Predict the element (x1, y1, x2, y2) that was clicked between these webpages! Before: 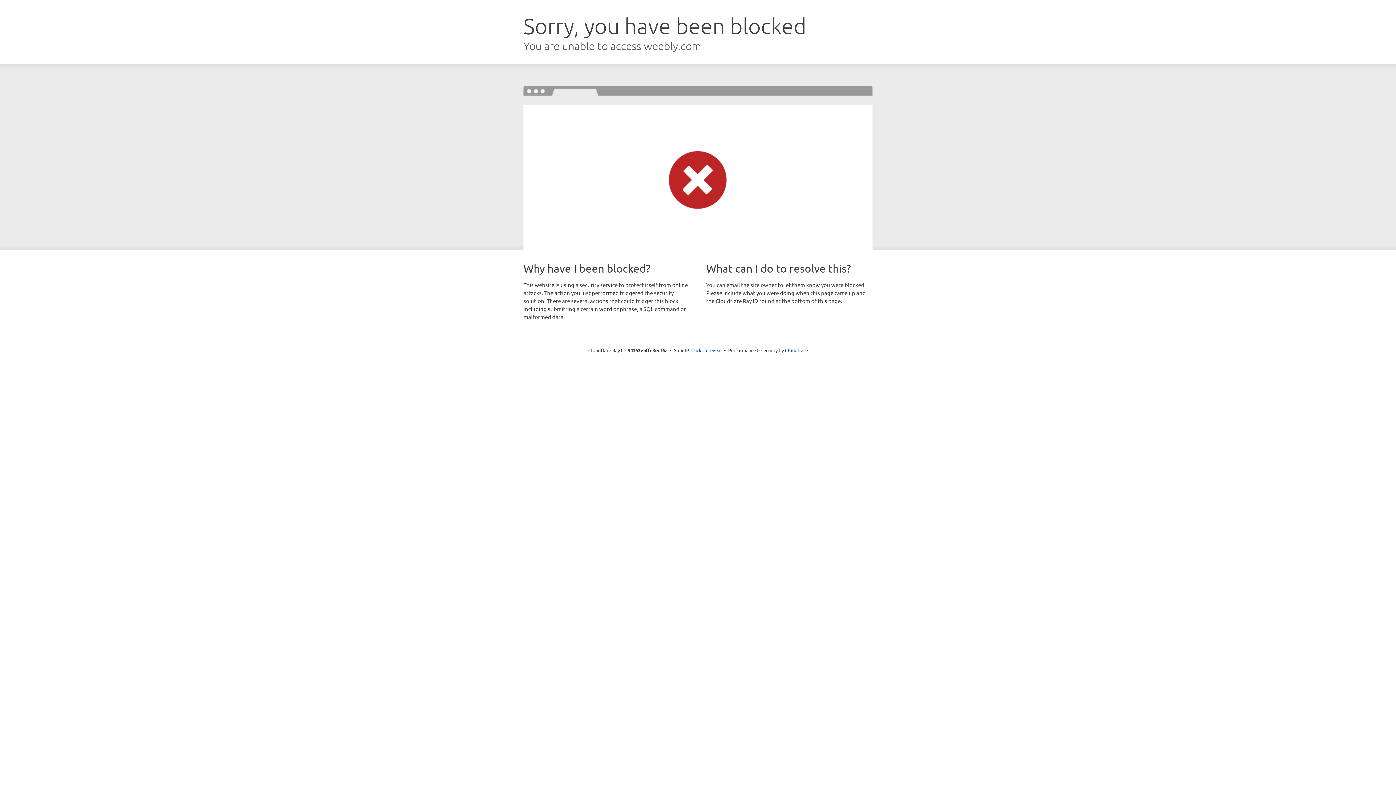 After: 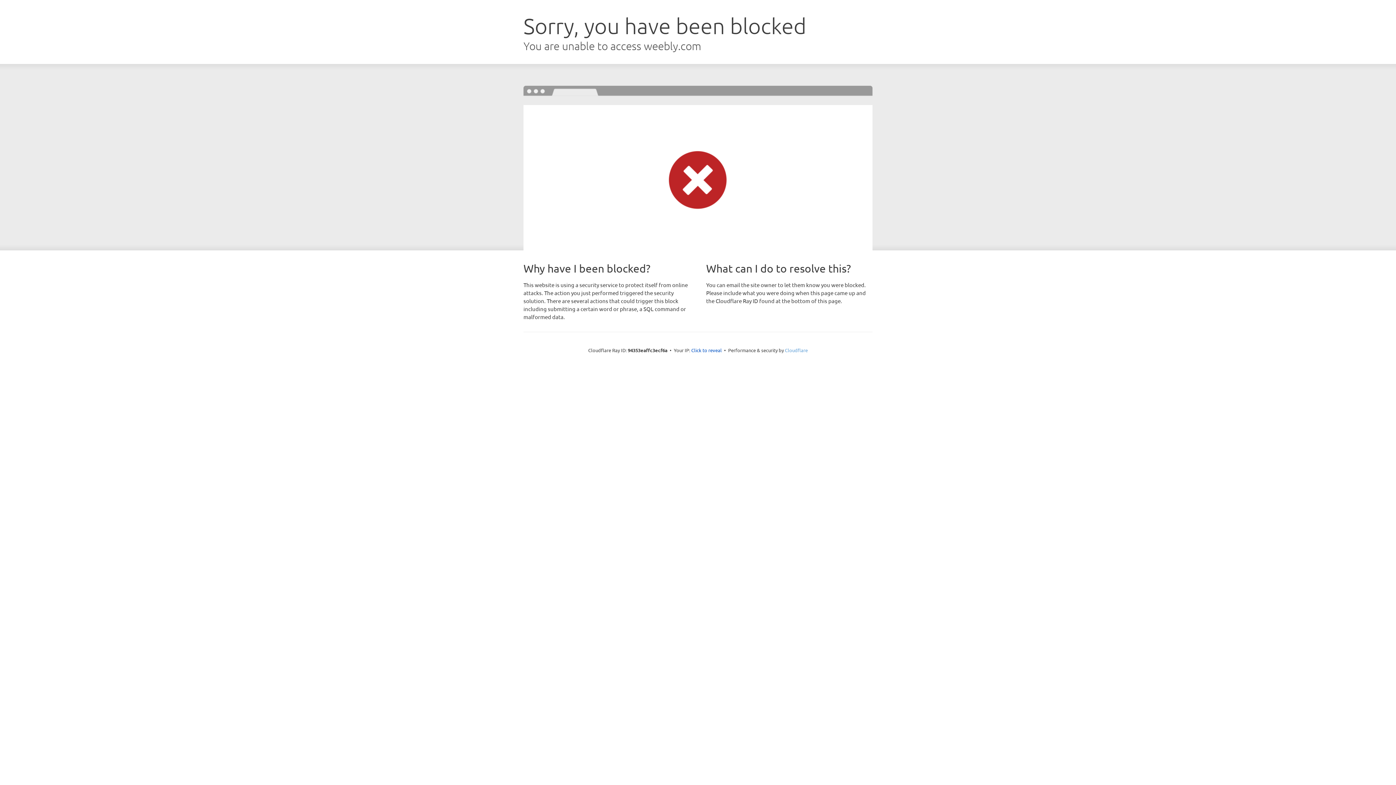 Action: label: Cloudflare bbox: (785, 347, 808, 353)